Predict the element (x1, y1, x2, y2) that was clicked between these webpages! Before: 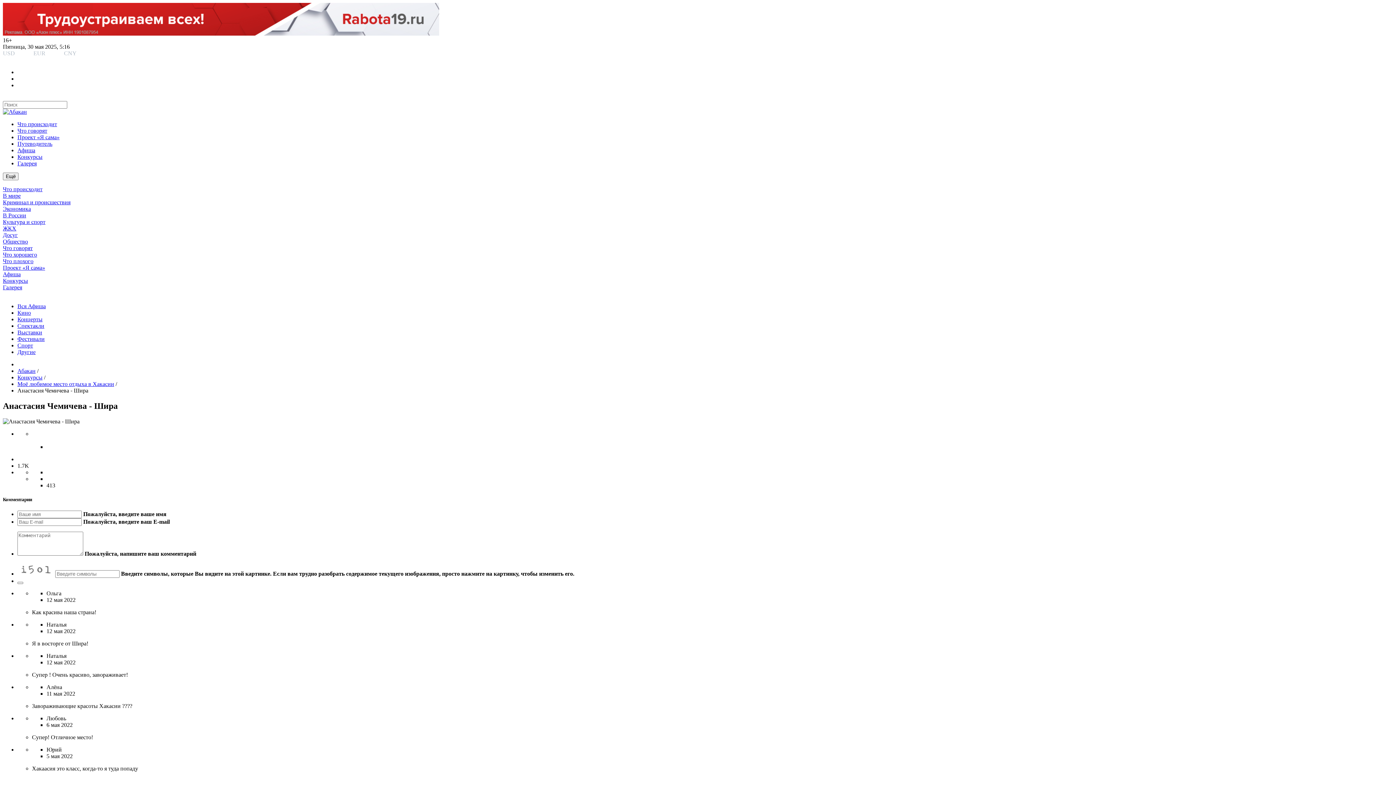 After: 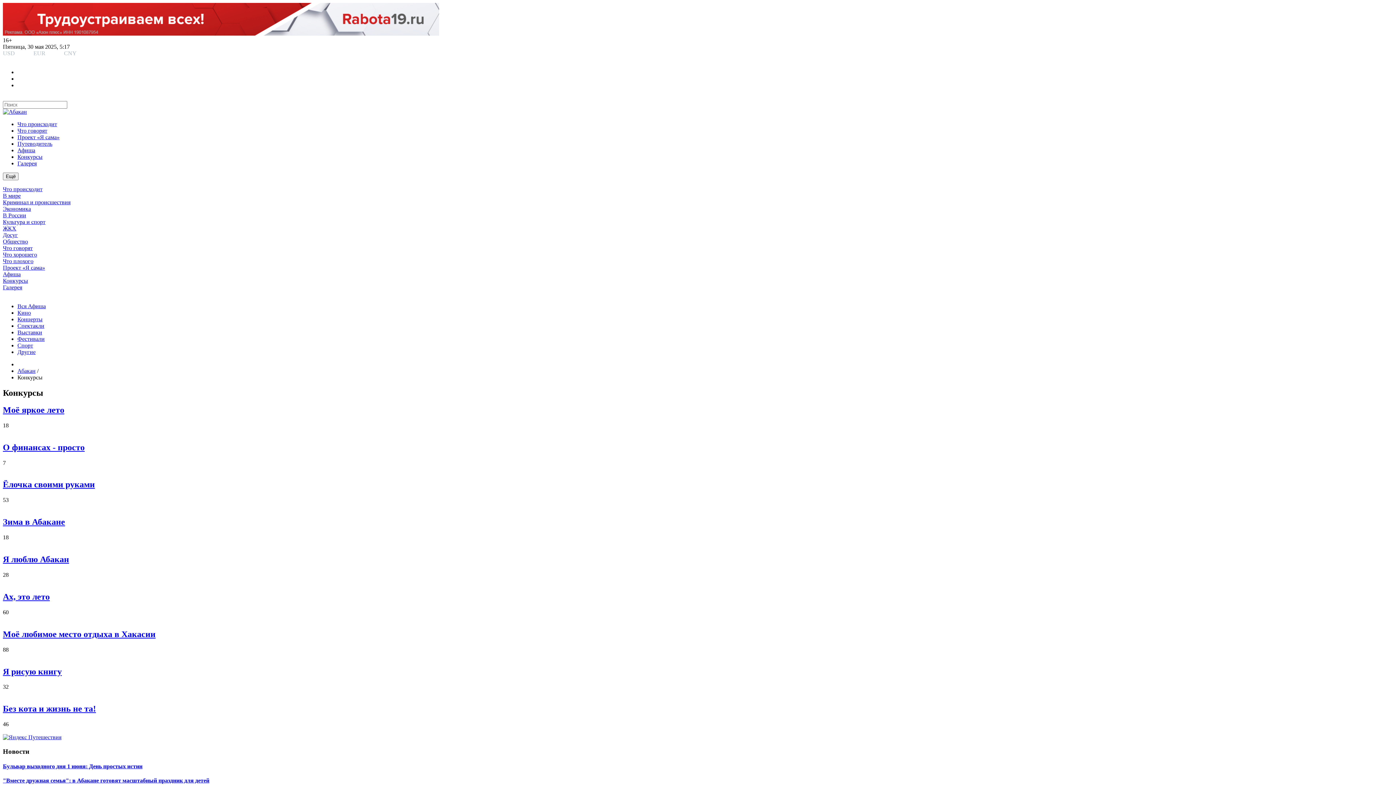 Action: bbox: (17, 374, 42, 380) label: Конкурсы